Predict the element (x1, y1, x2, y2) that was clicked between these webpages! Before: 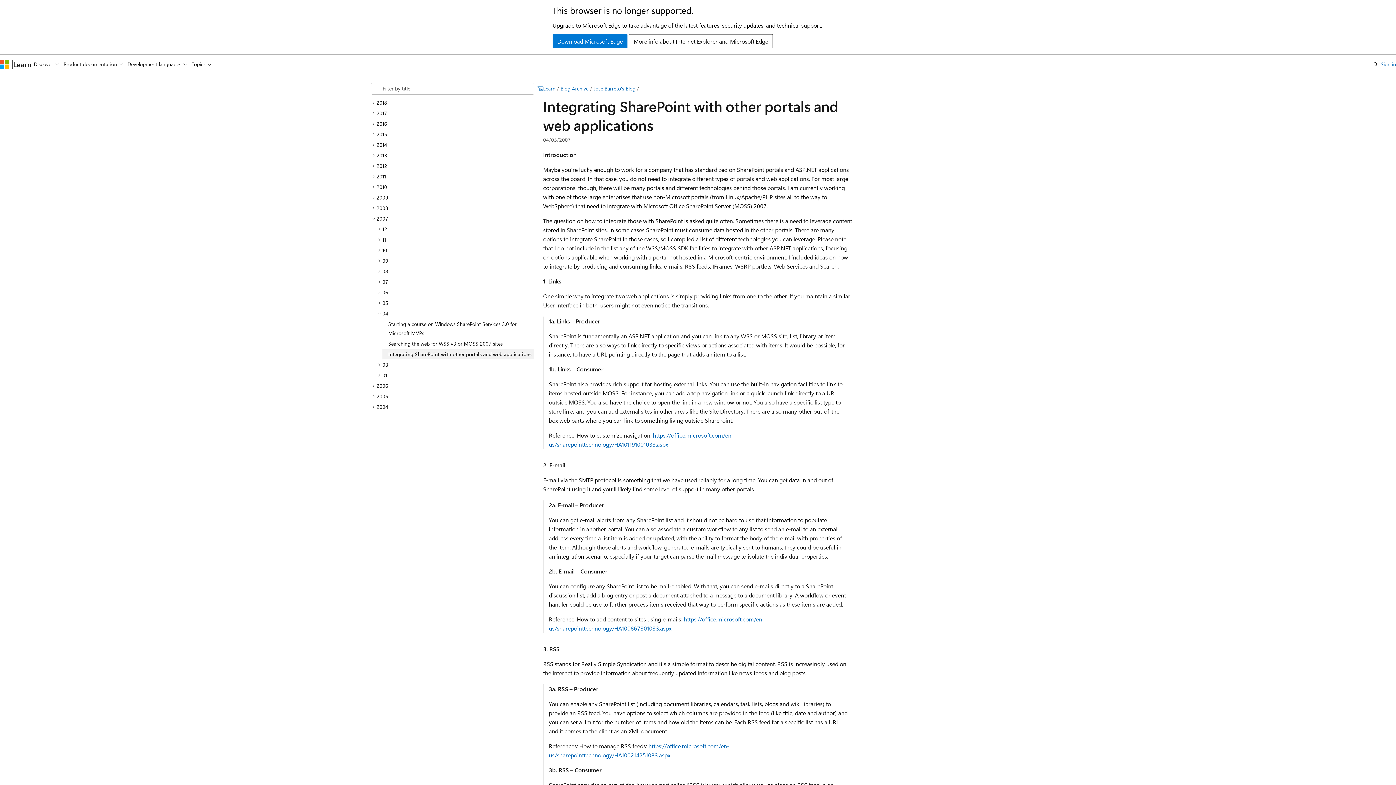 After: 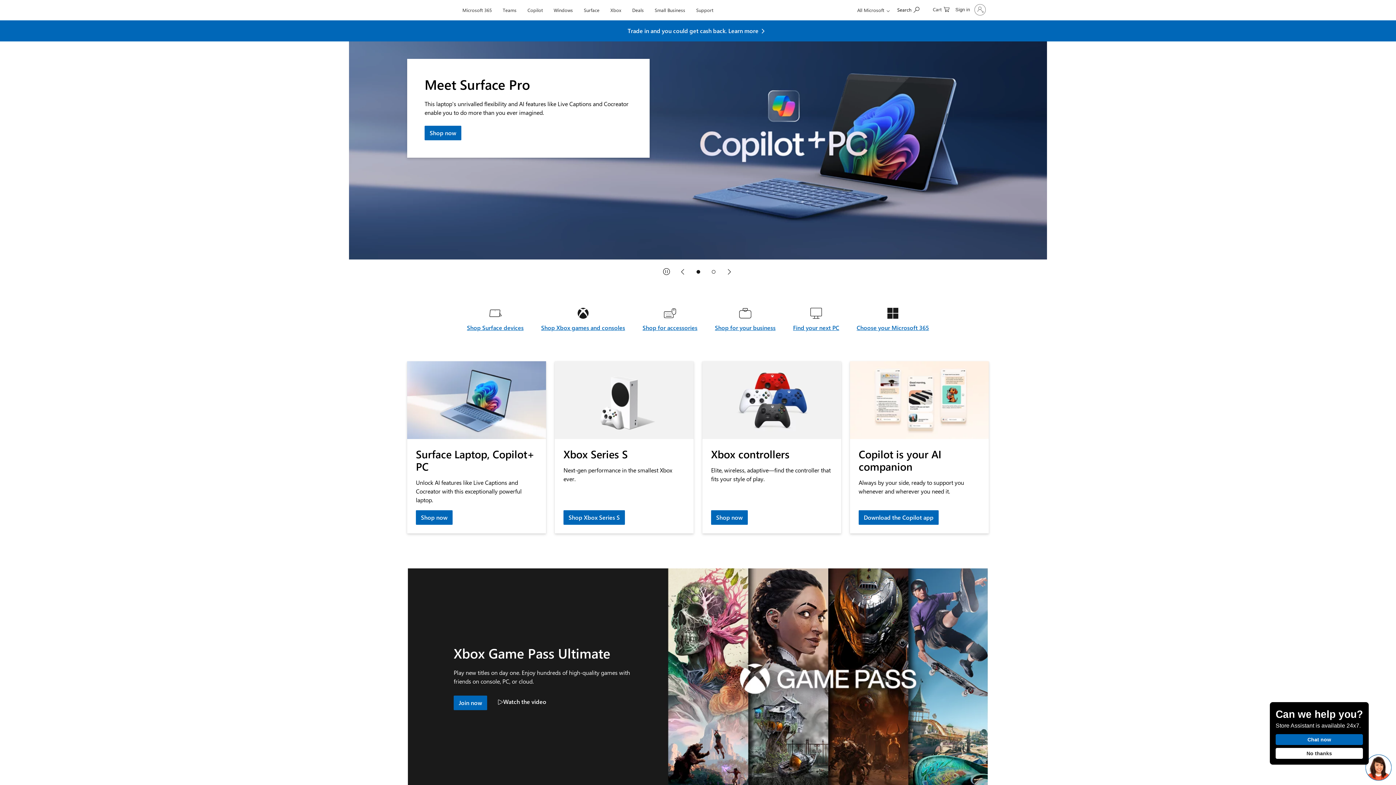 Action: label: Microsoft bbox: (0, 59, 9, 68)